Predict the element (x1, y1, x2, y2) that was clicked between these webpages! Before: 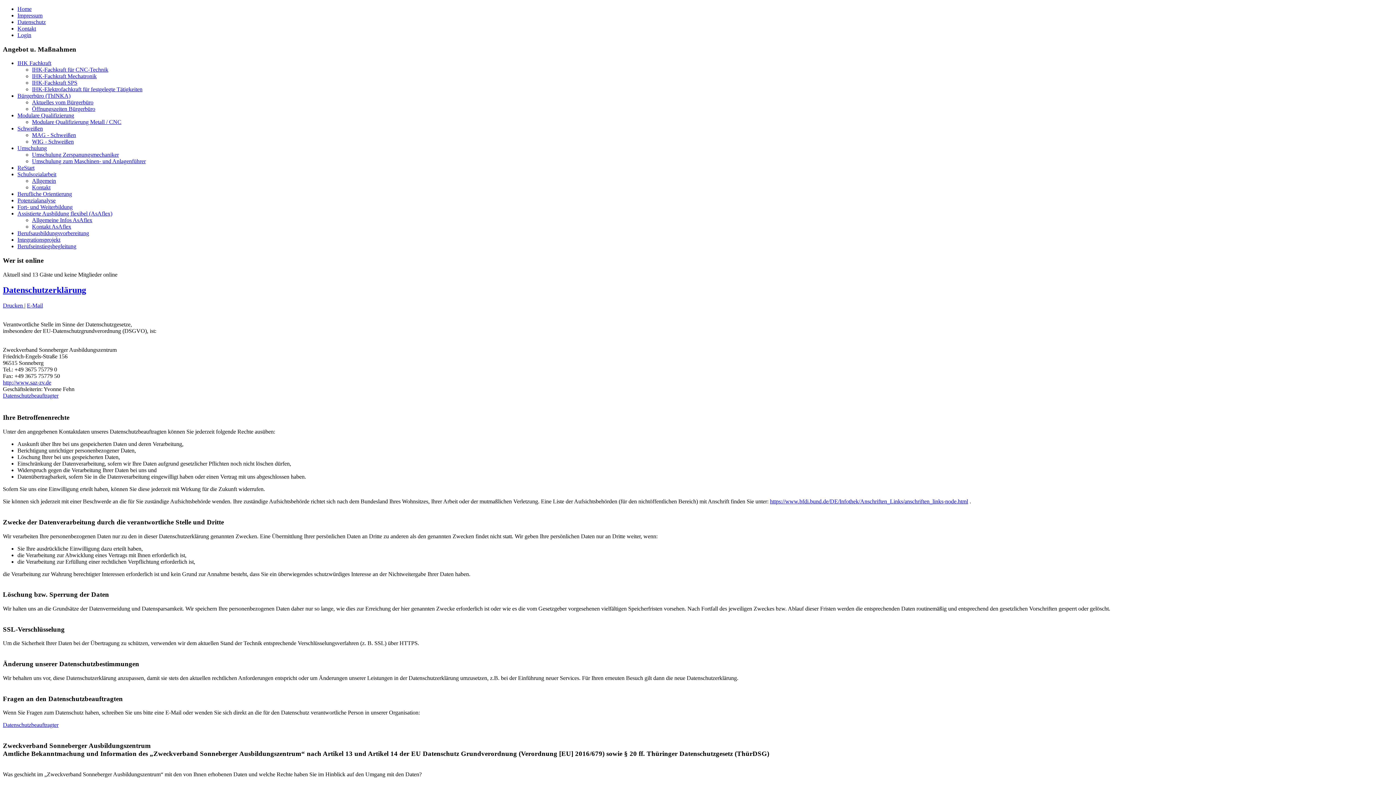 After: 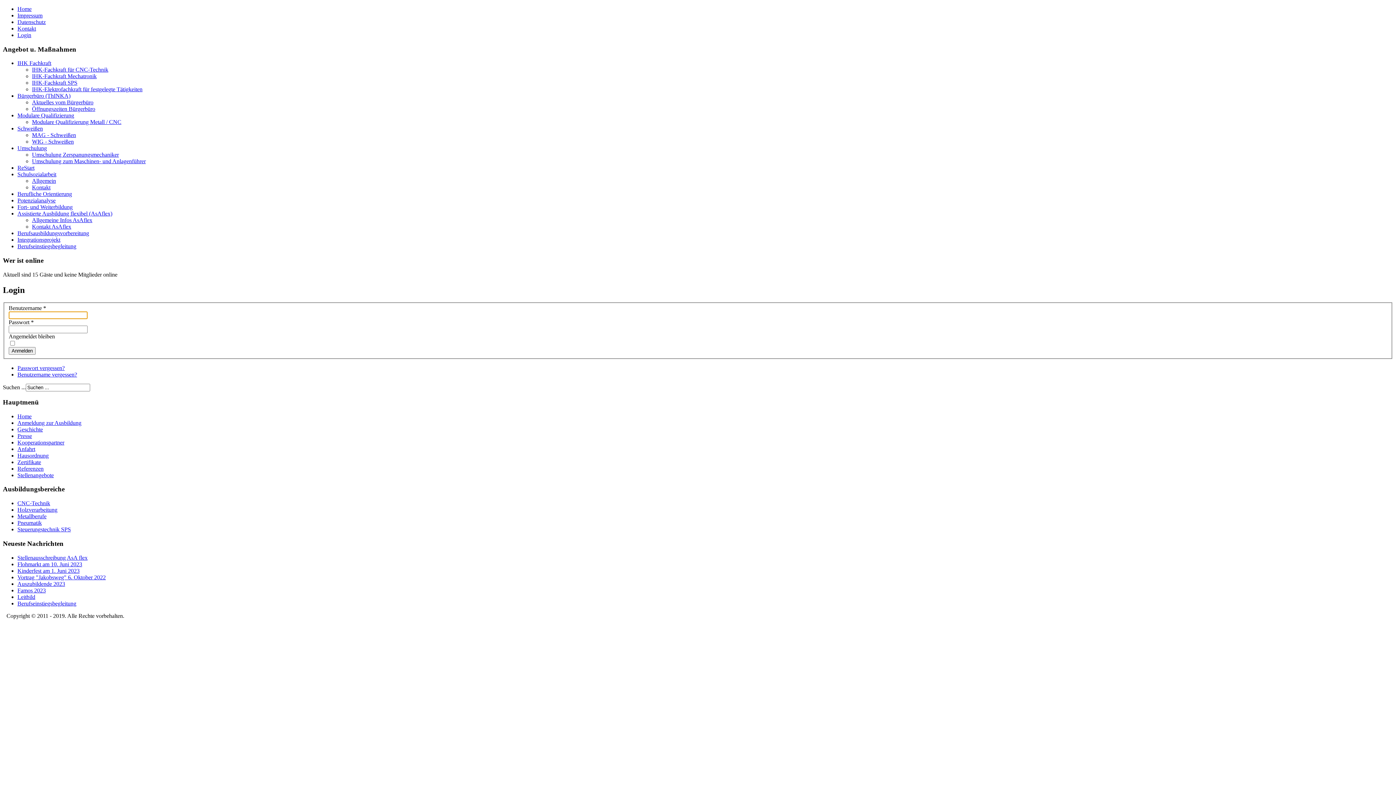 Action: bbox: (17, 32, 31, 38) label: Login